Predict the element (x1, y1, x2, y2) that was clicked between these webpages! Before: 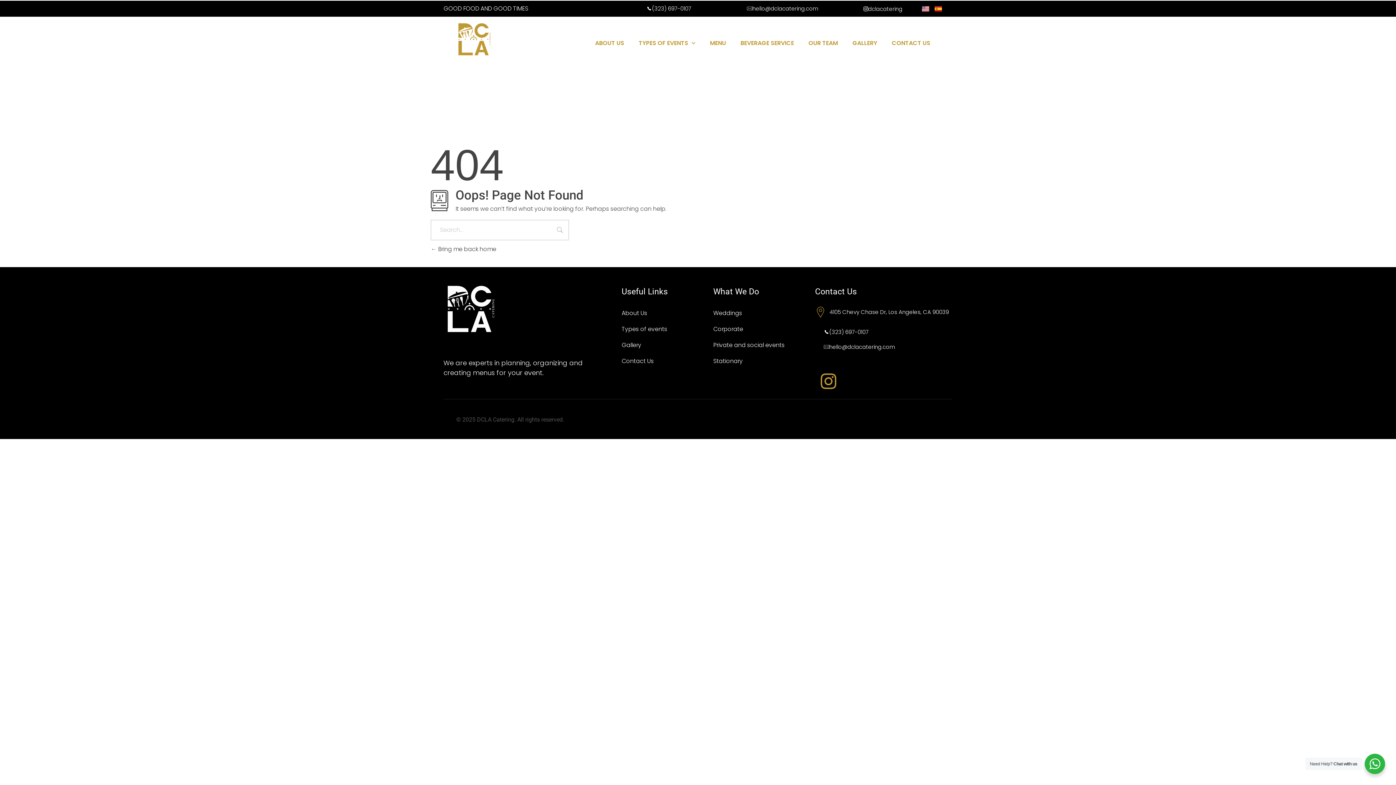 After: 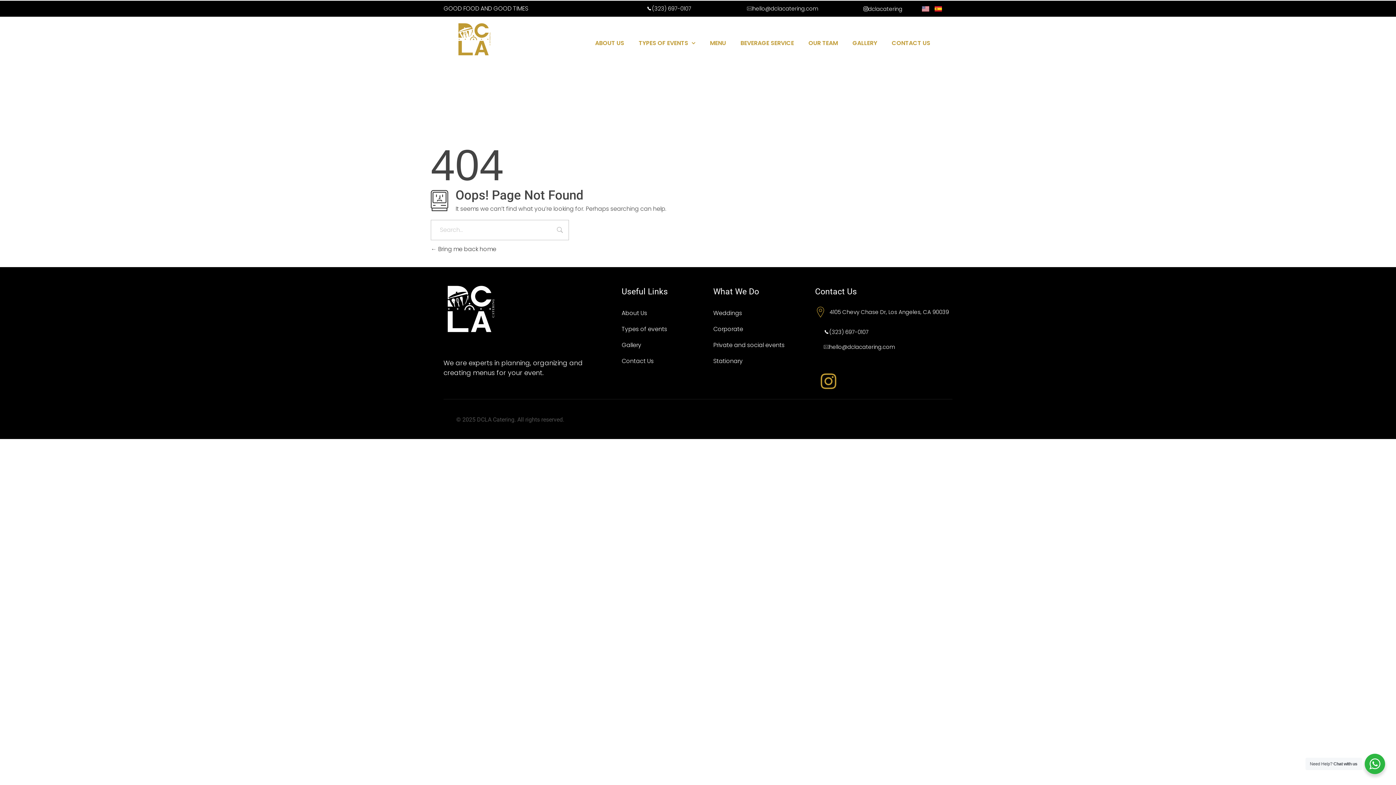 Action: label: hello@dclacatering.com bbox: (738, 1, 827, 16)